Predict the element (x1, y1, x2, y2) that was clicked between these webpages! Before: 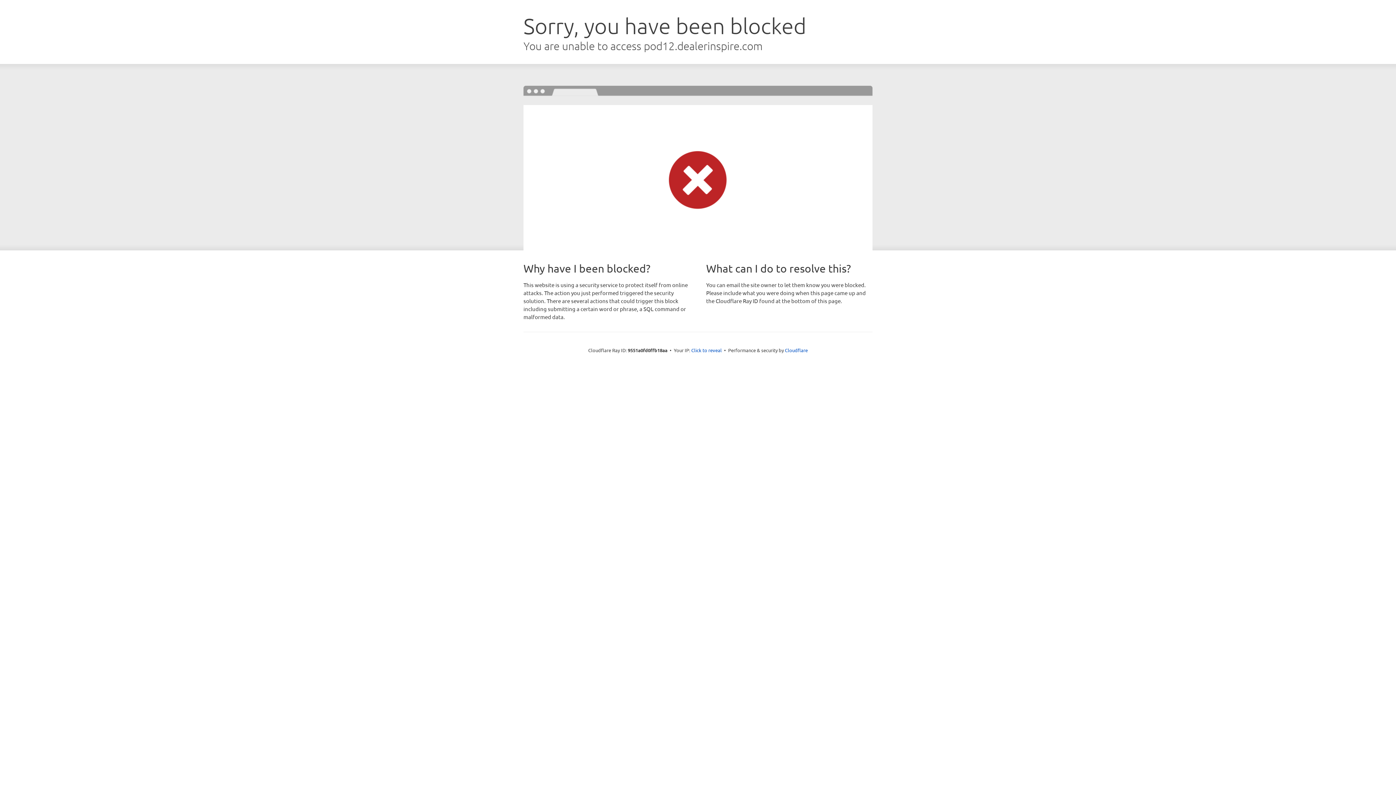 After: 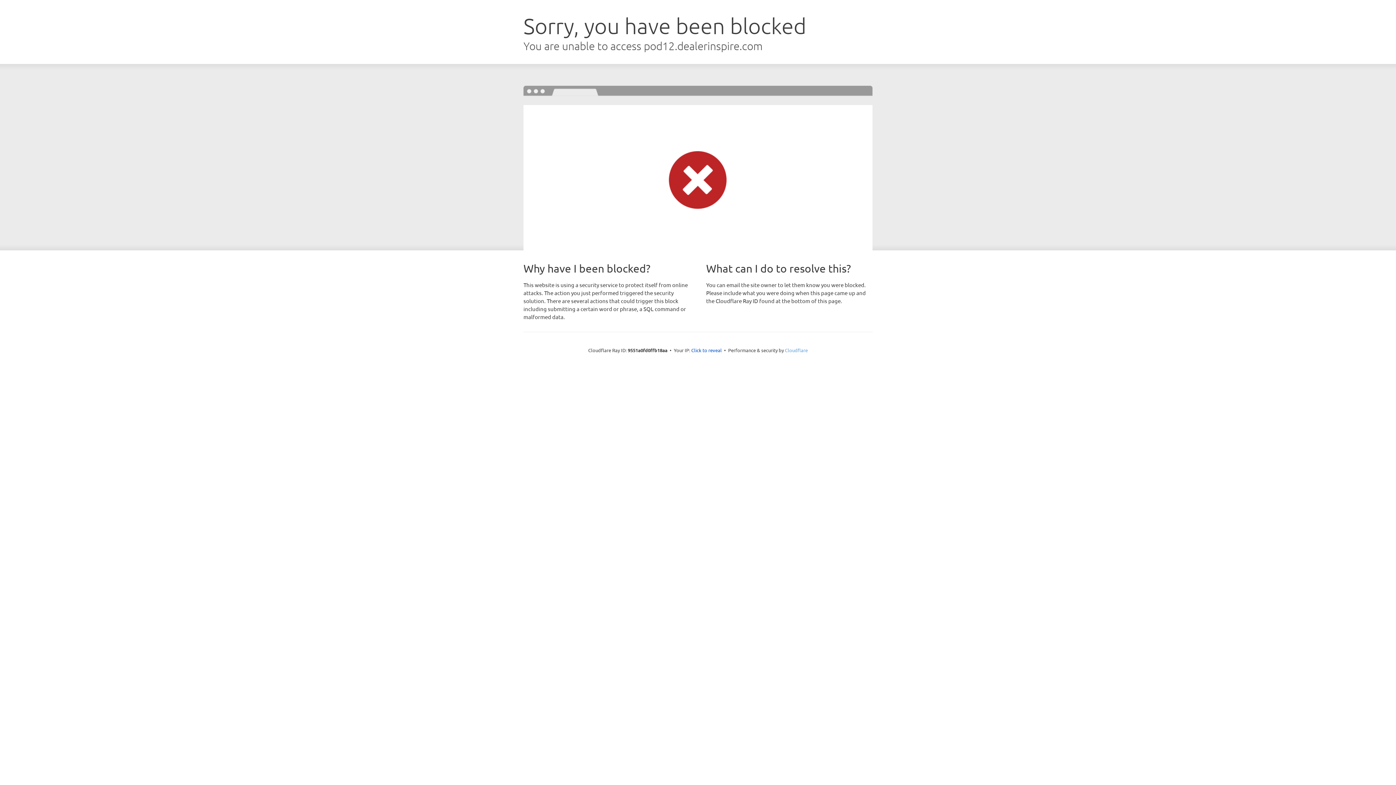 Action: label: Cloudflare bbox: (785, 347, 808, 353)